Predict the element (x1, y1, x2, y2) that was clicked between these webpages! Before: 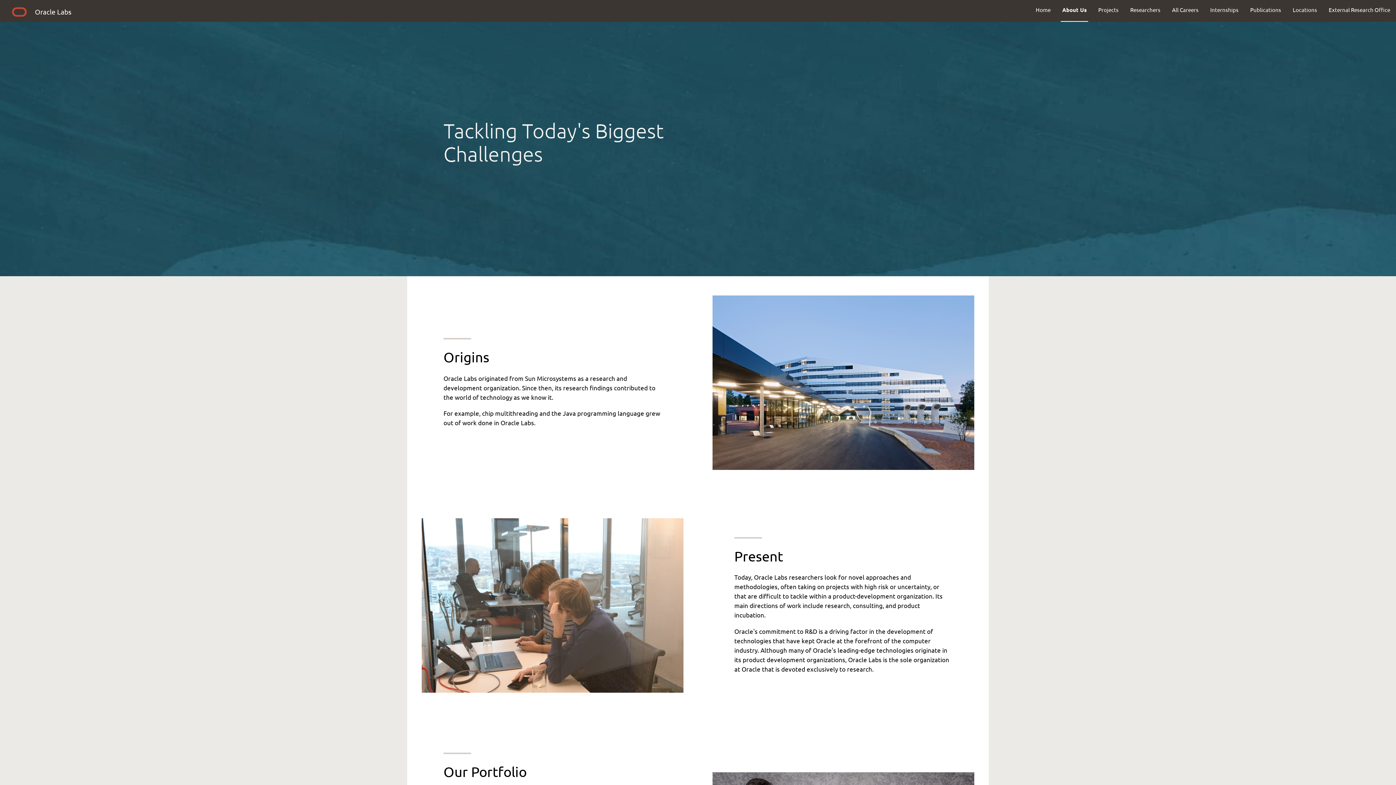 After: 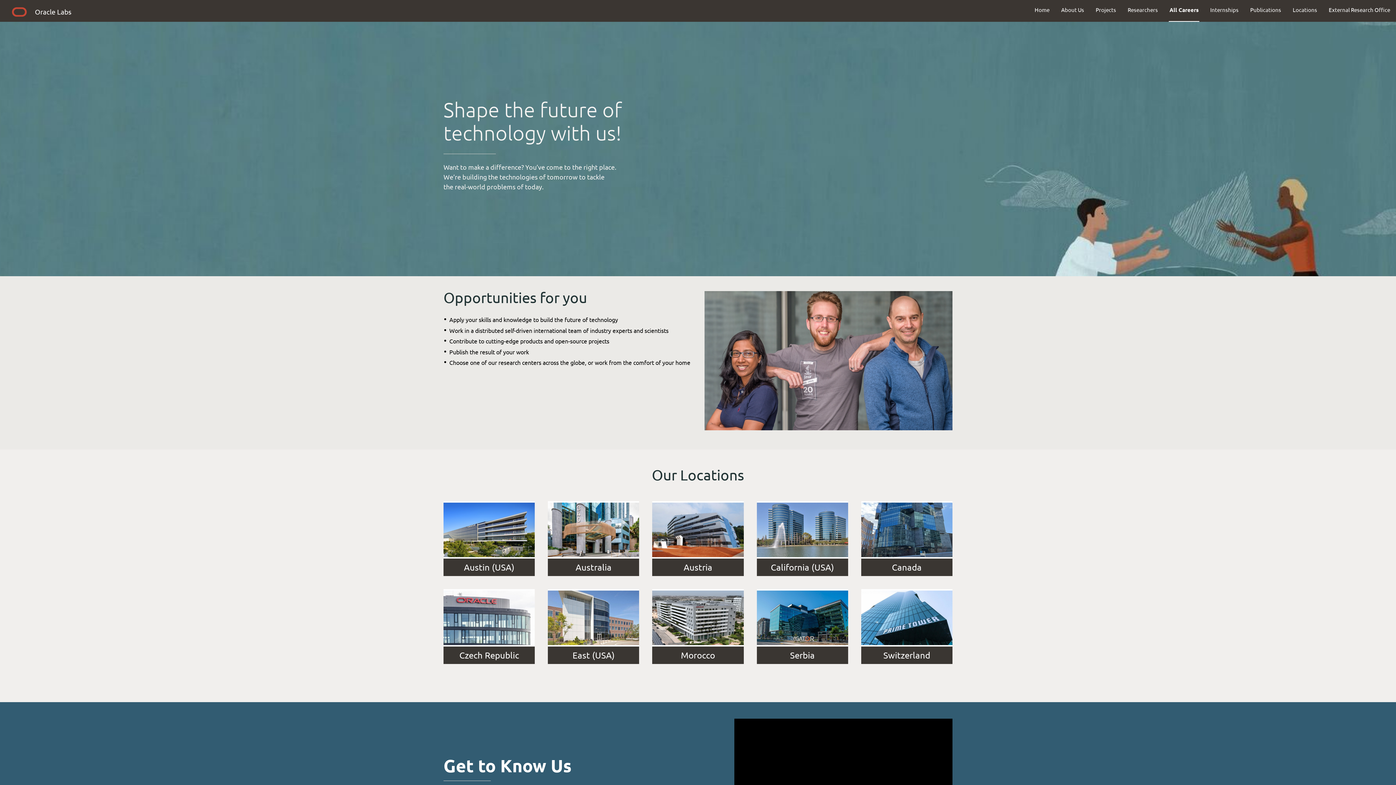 Action: bbox: (1166, 0, 1204, 19) label: All Careers